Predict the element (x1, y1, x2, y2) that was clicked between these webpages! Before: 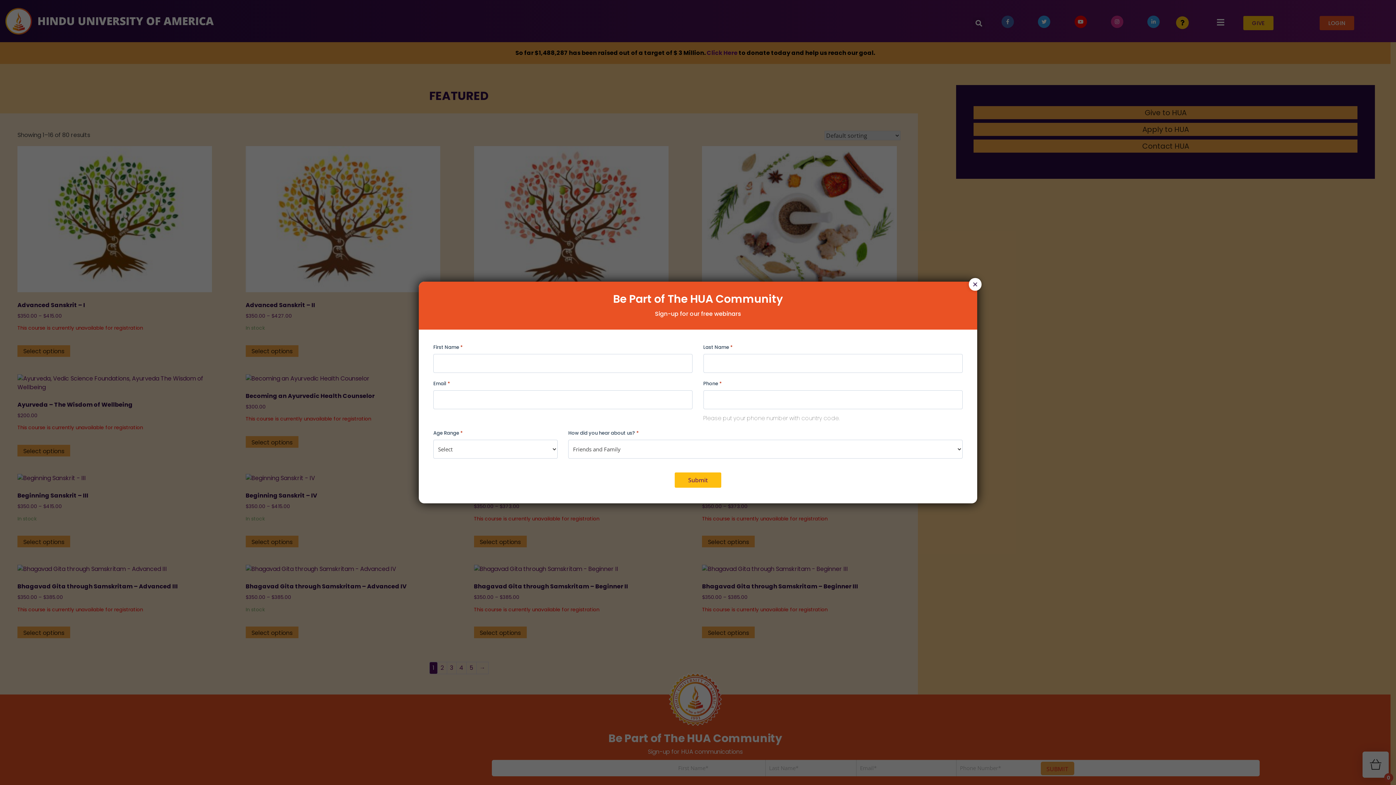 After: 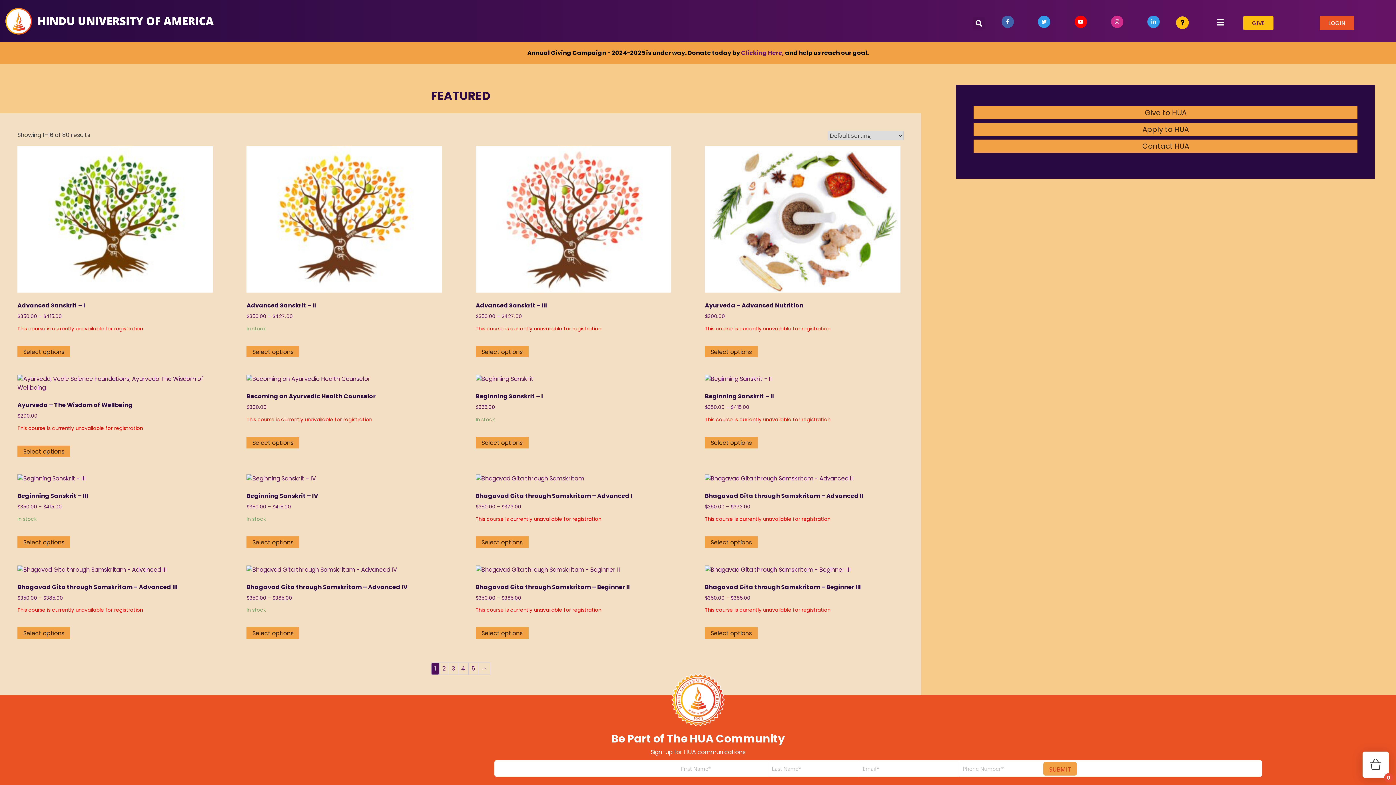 Action: label: Close bbox: (969, 278, 981, 290)